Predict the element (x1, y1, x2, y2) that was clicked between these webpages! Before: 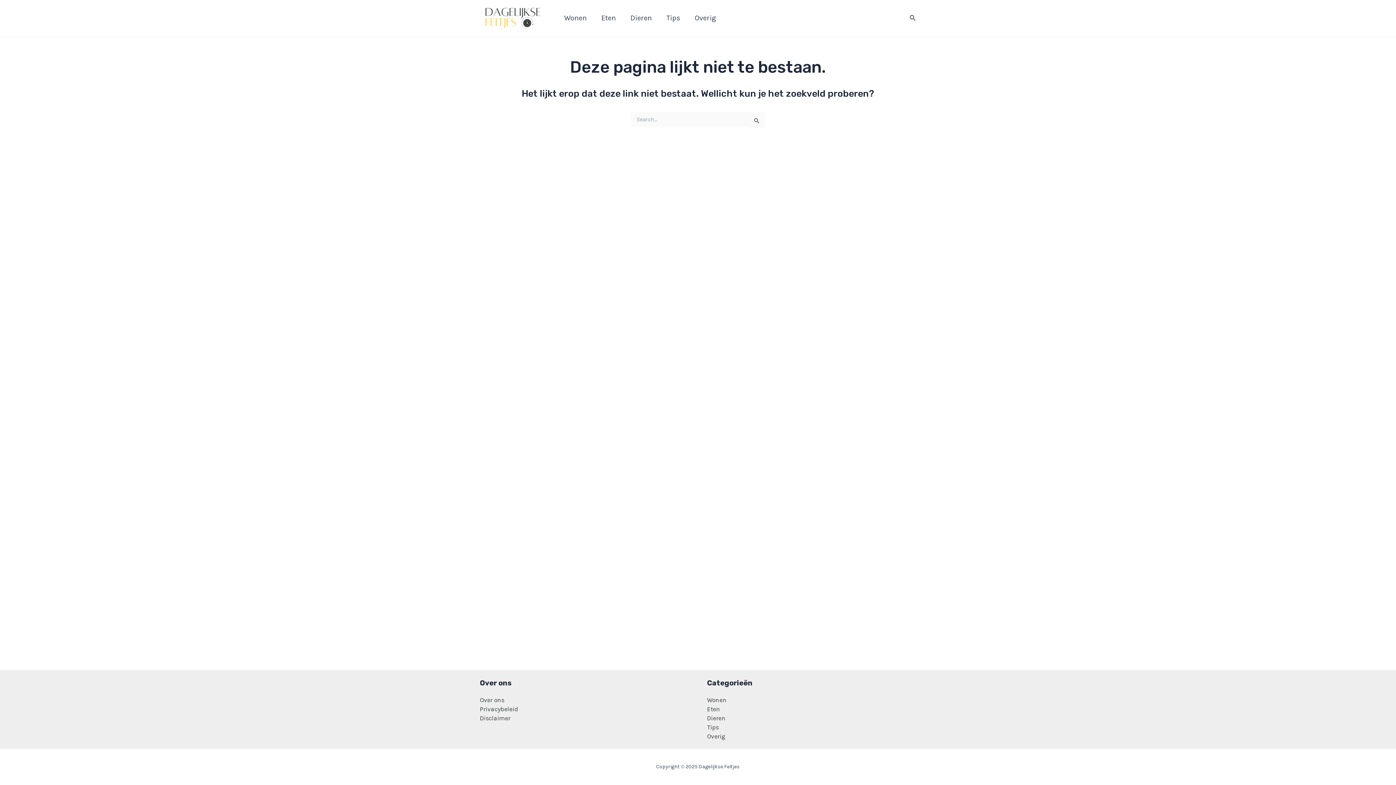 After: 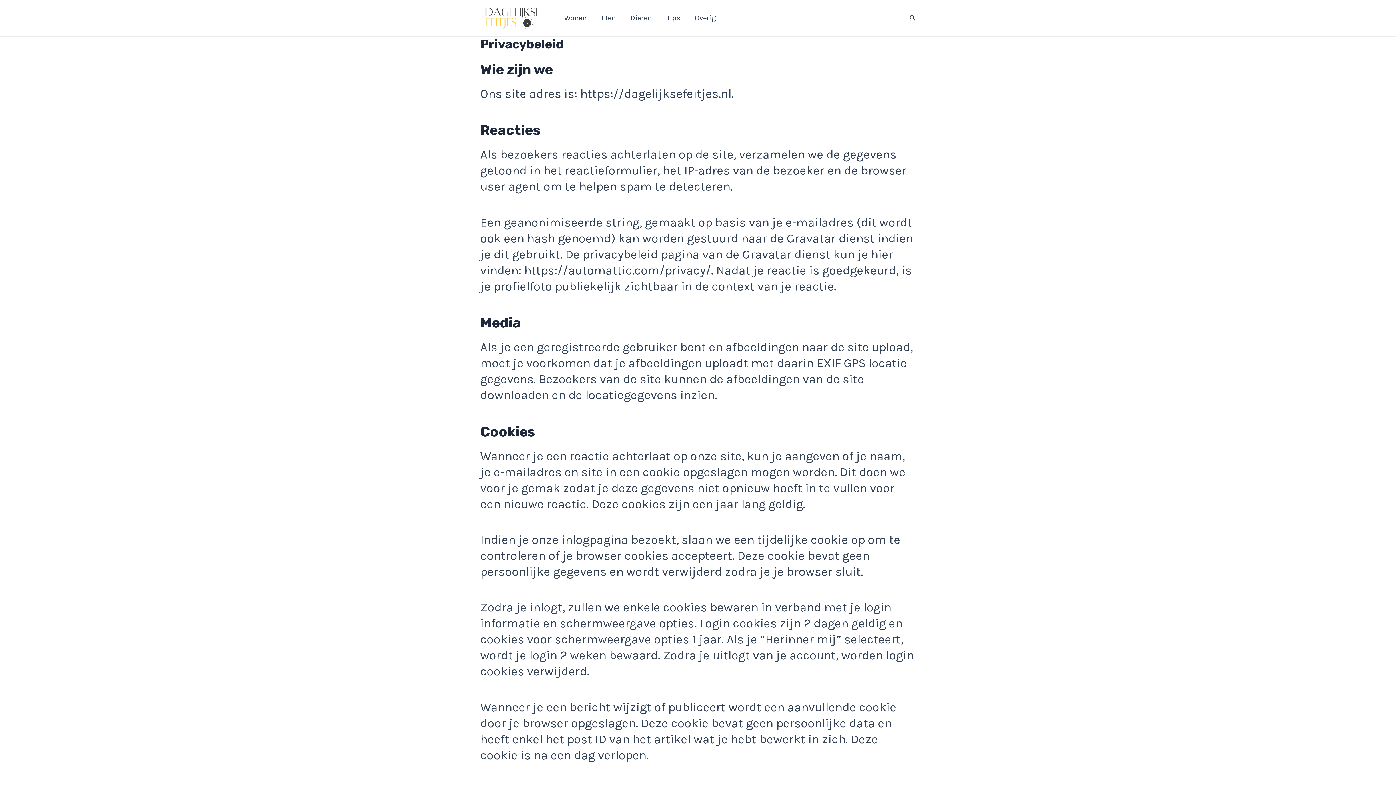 Action: label: Privacybeleid bbox: (480, 705, 518, 713)